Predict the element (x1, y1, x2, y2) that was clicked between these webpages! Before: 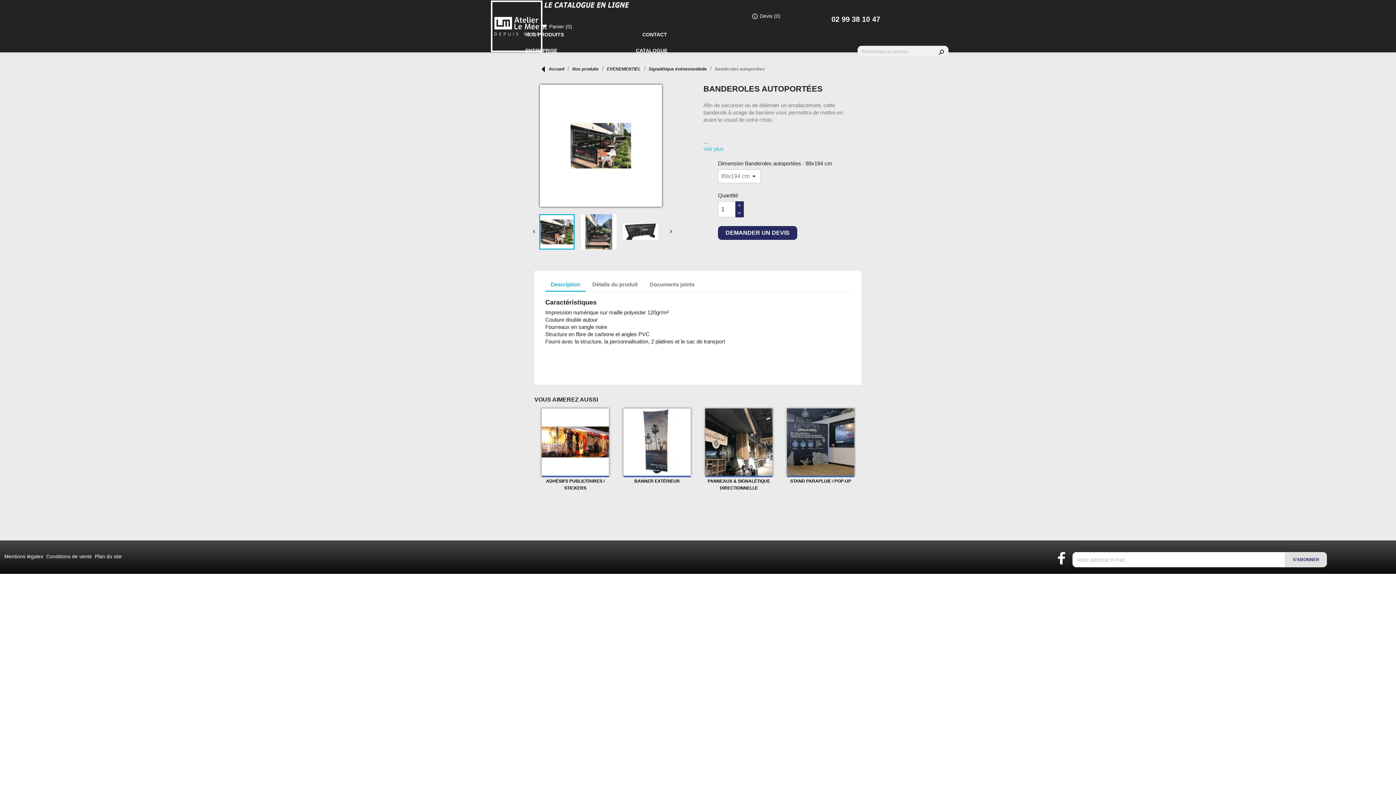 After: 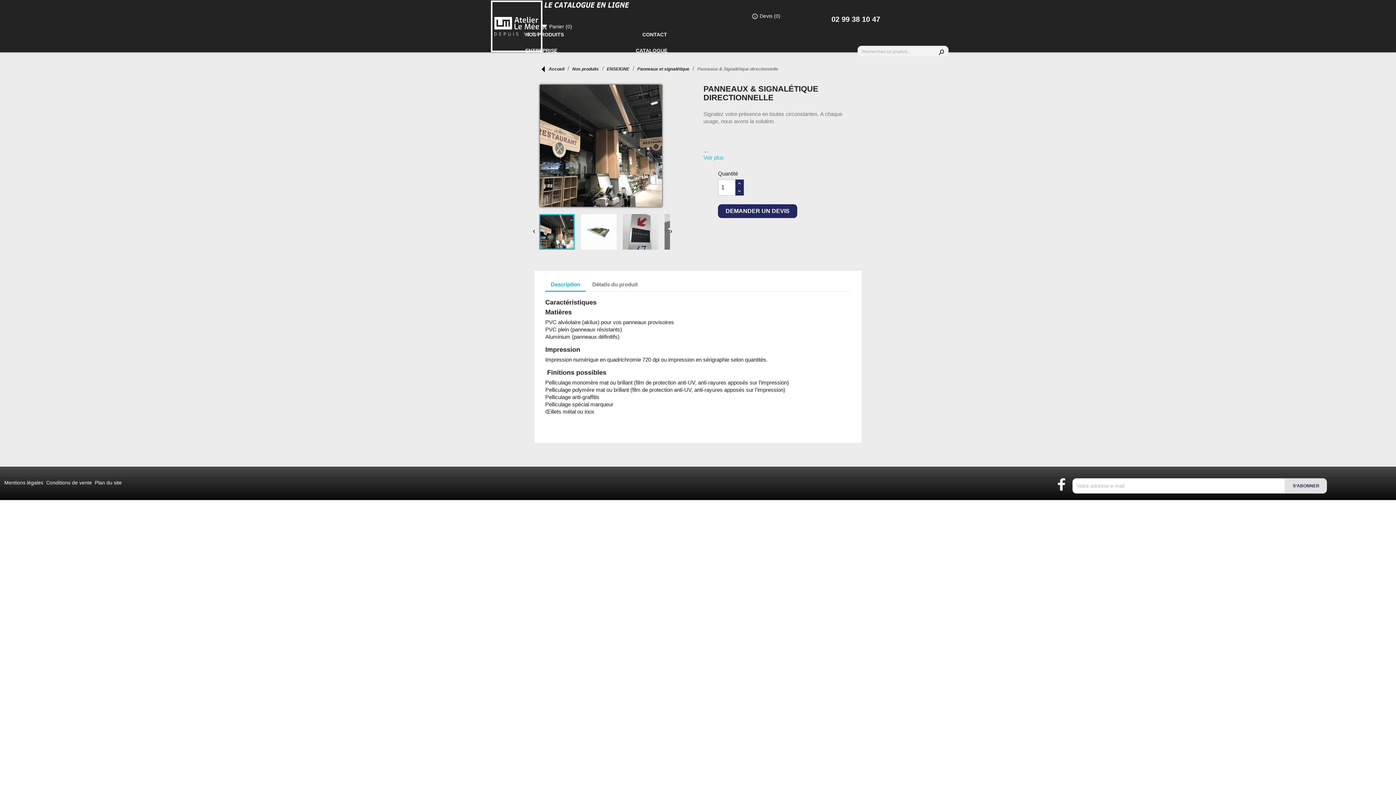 Action: bbox: (705, 408, 772, 476)